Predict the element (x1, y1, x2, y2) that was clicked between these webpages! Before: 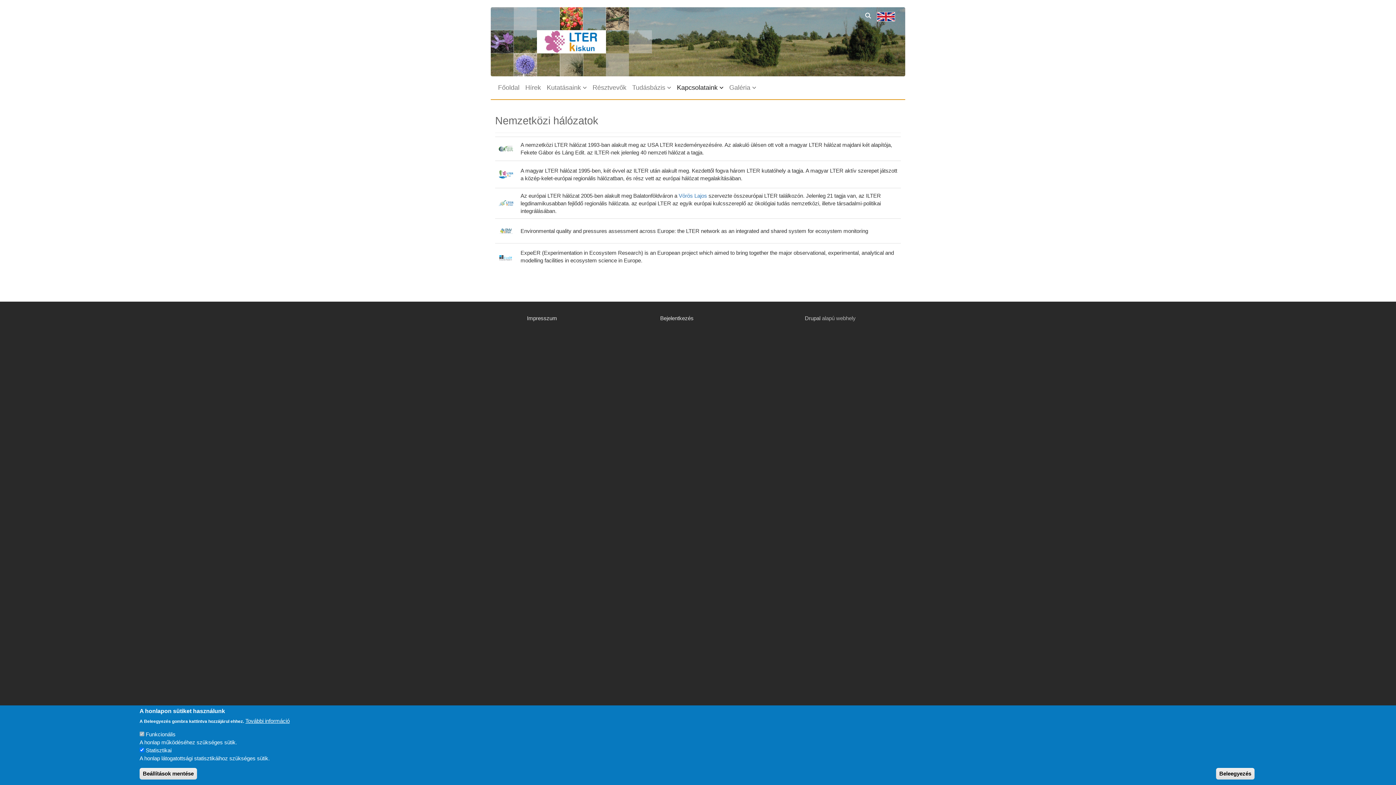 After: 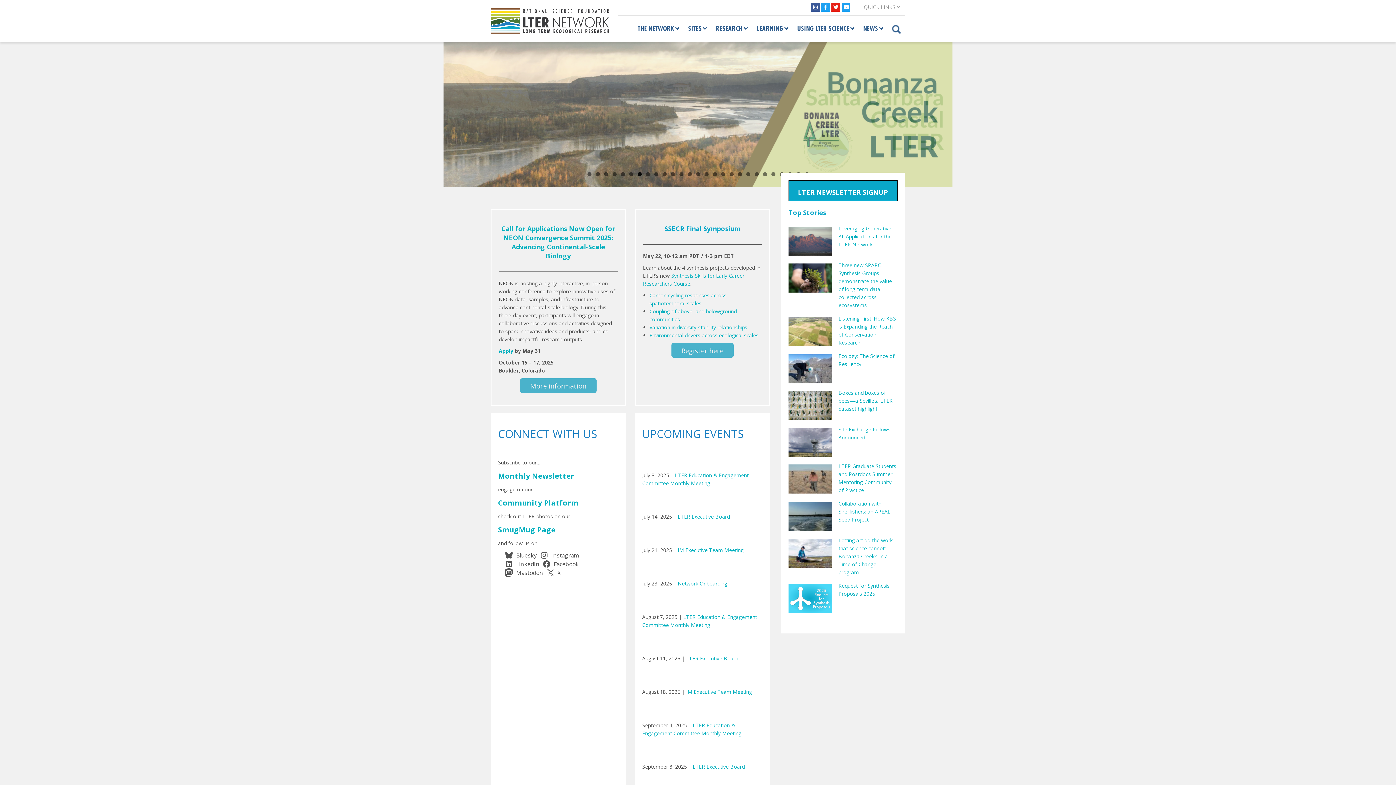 Action: bbox: (498, 145, 513, 151)